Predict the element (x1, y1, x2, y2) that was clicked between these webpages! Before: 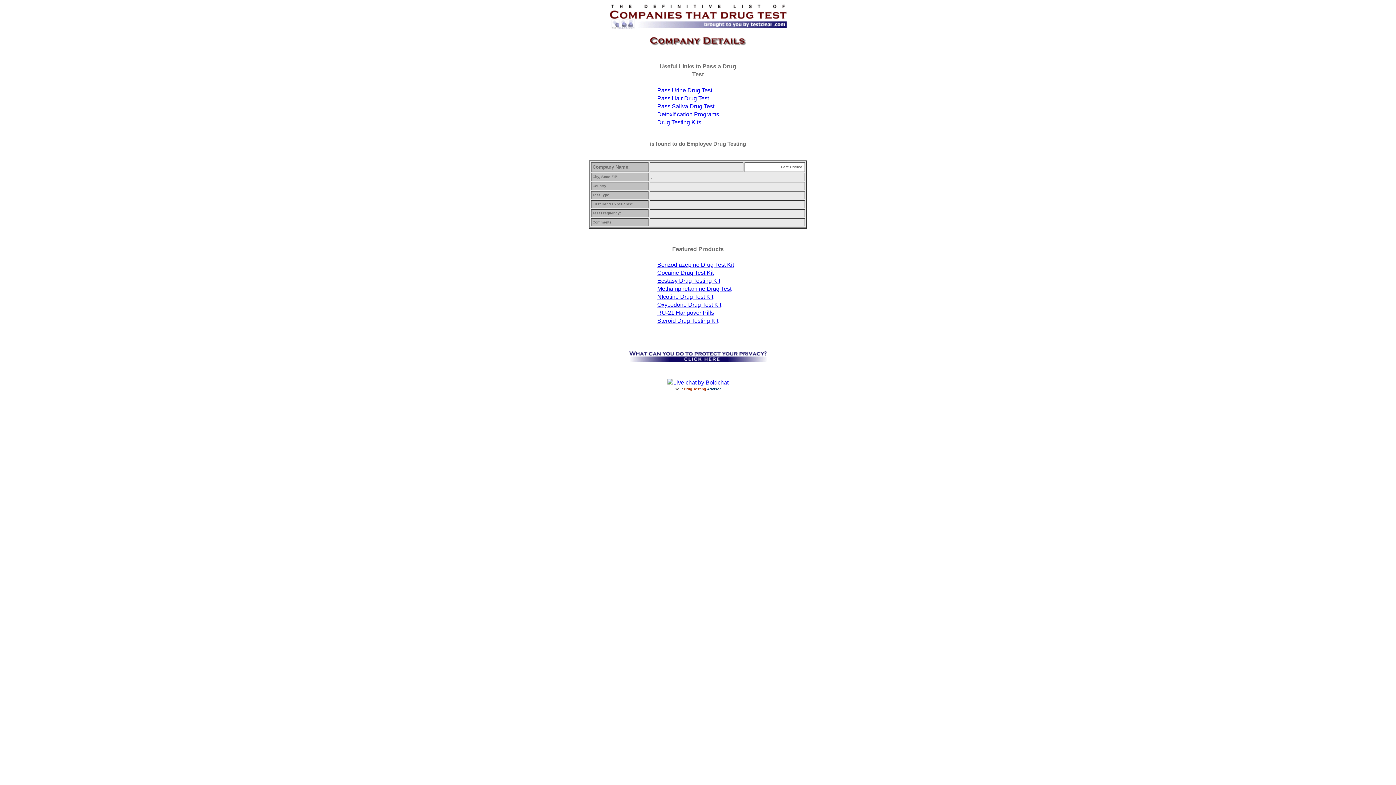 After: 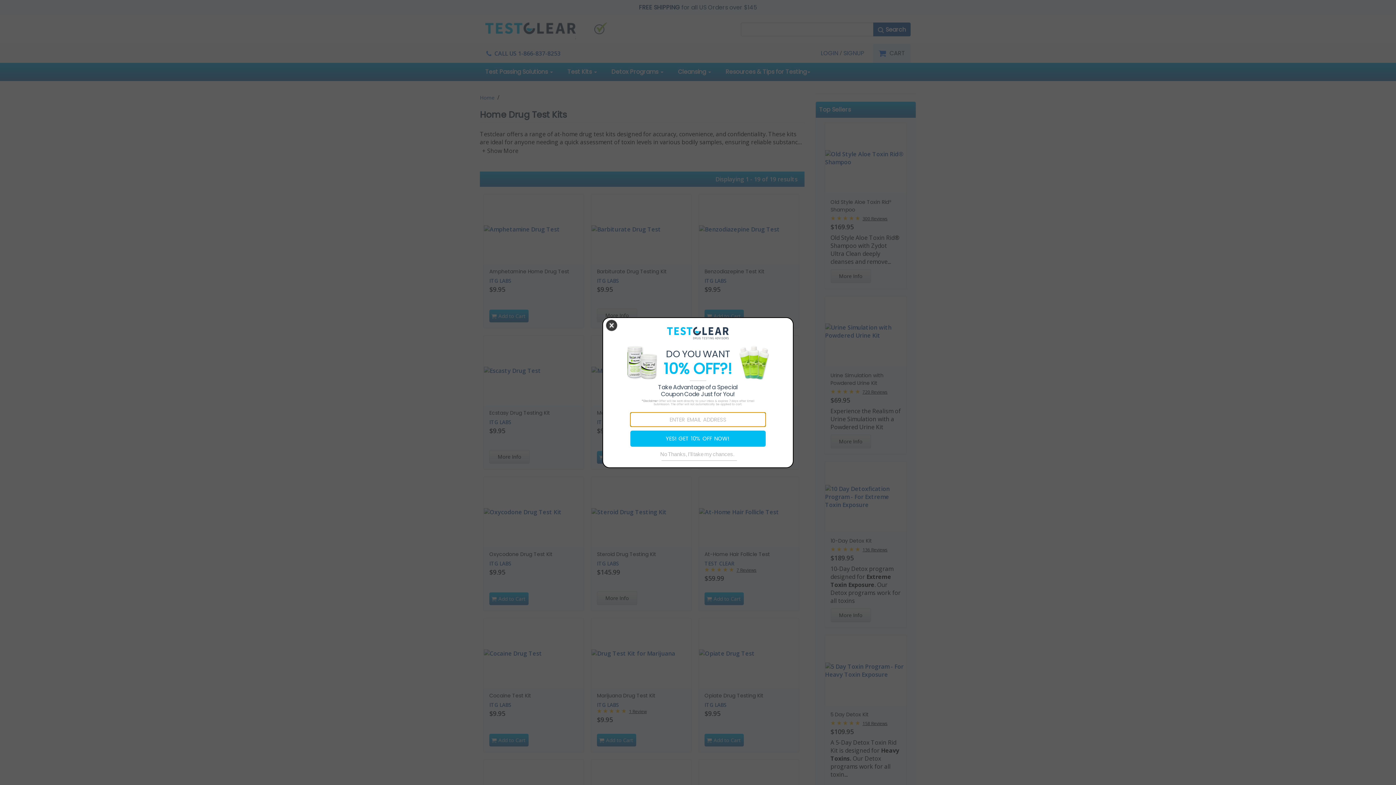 Action: bbox: (657, 119, 701, 125) label: Drug Testing Kits